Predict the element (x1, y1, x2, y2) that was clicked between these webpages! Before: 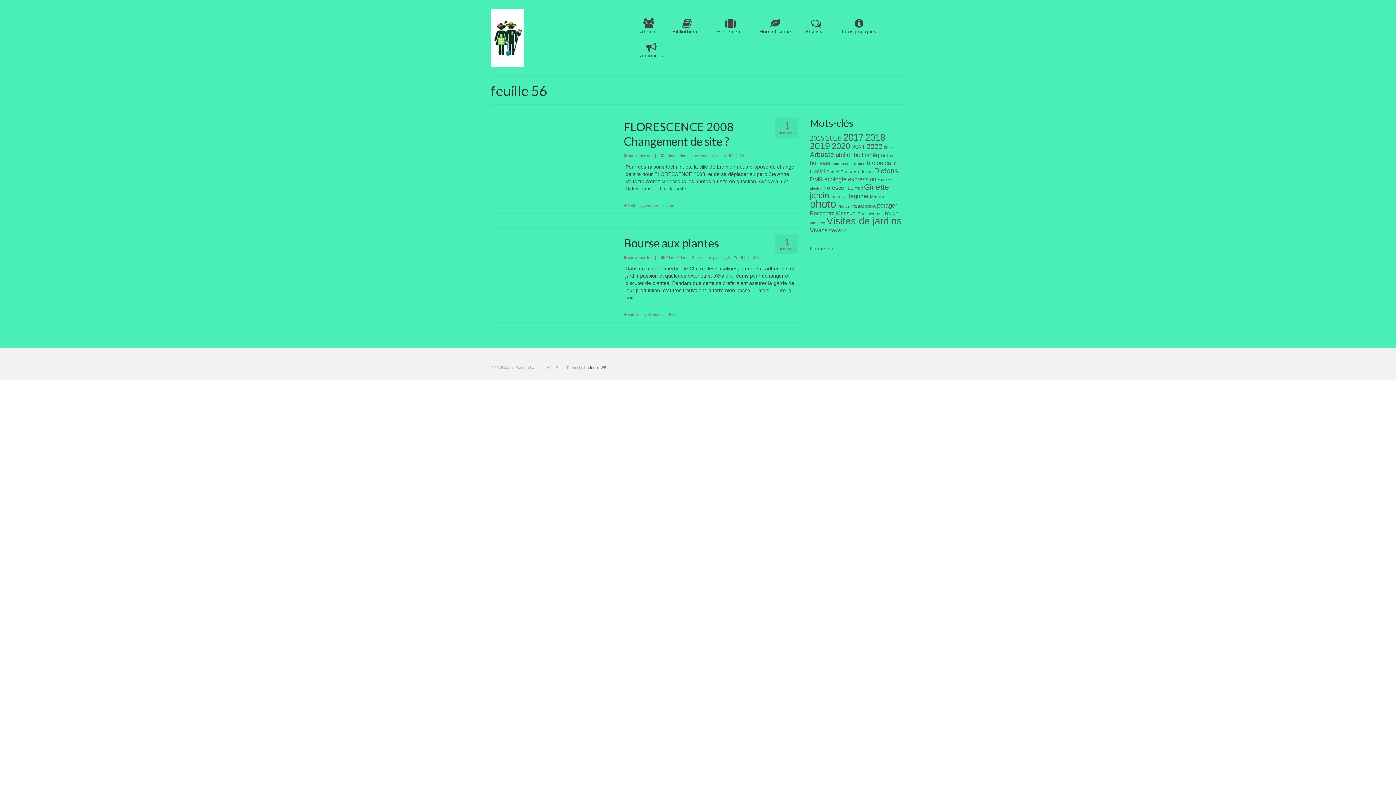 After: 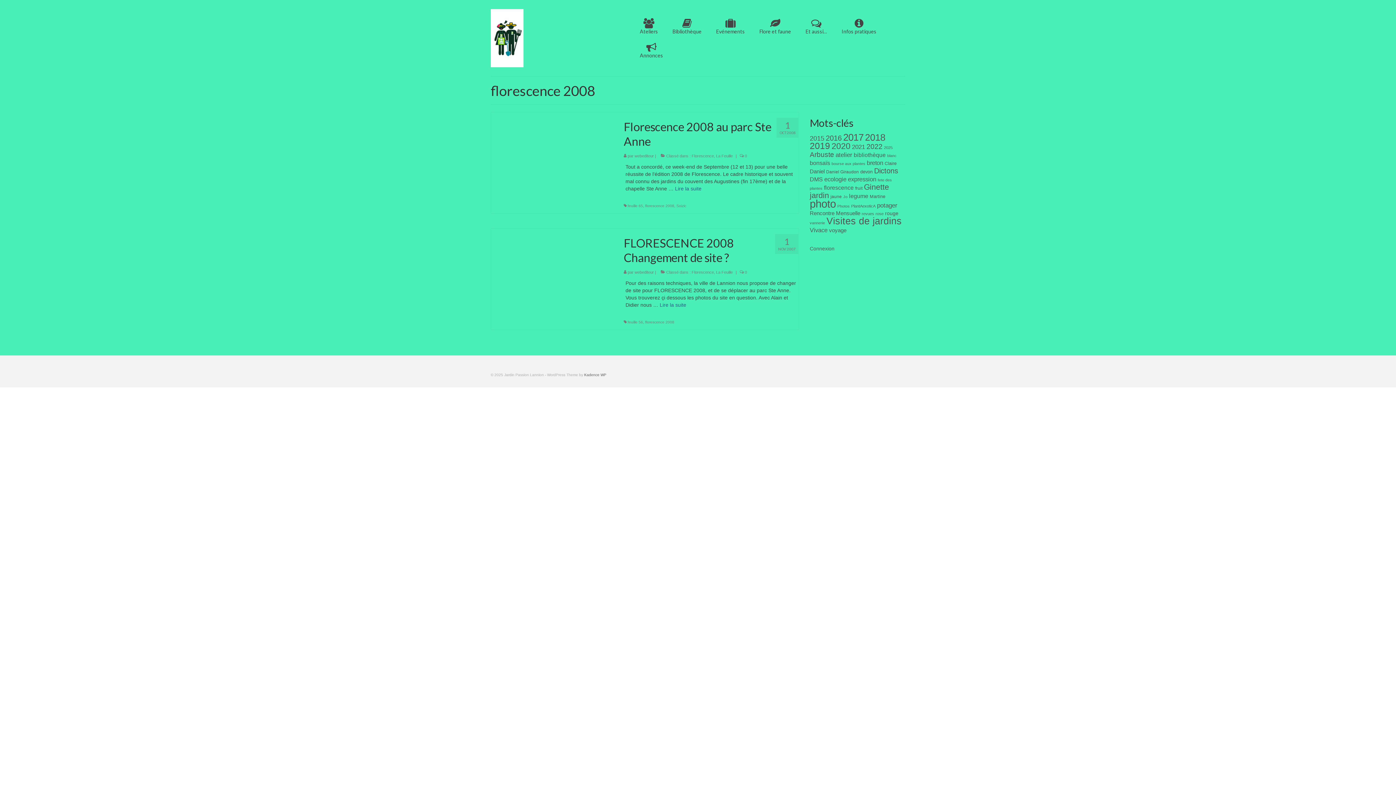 Action: bbox: (645, 204, 674, 208) label: florescence 2008